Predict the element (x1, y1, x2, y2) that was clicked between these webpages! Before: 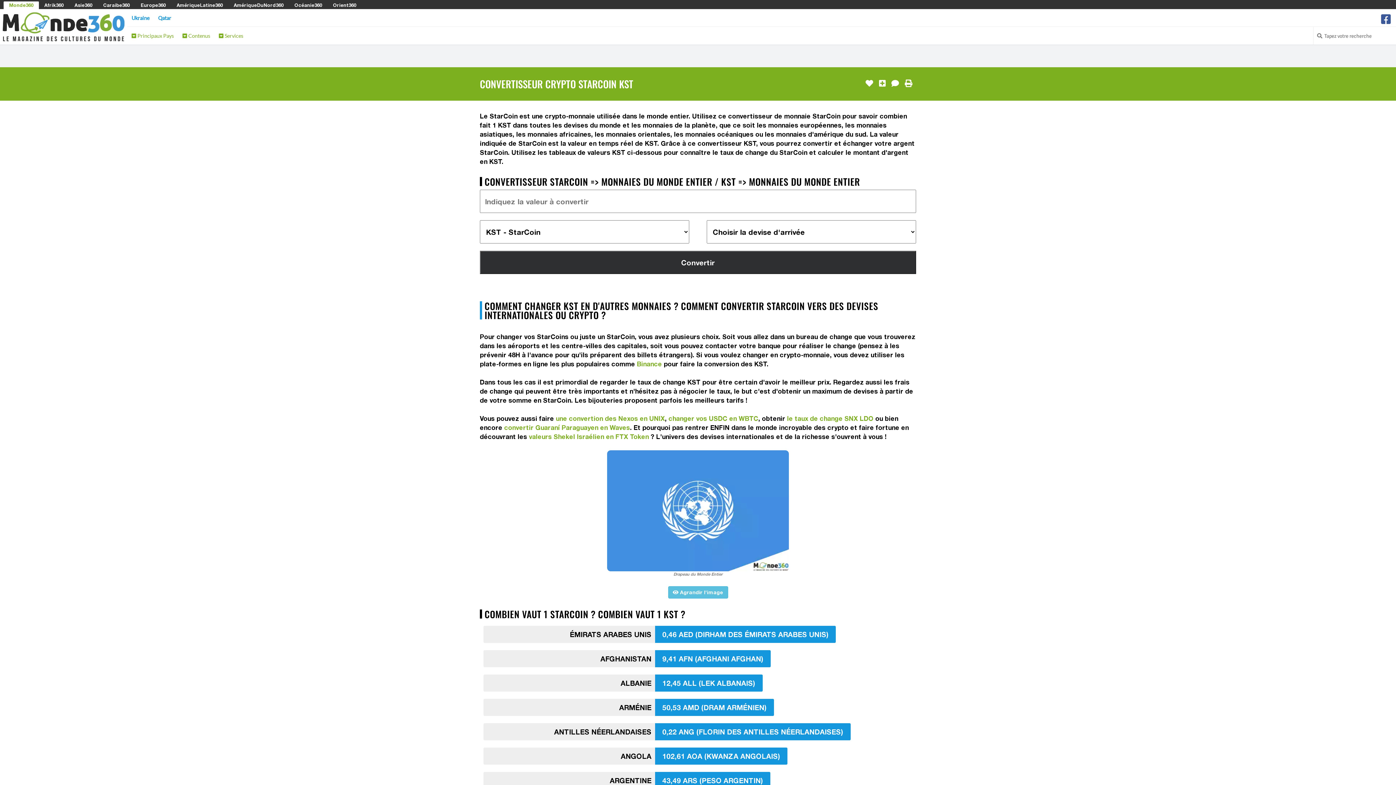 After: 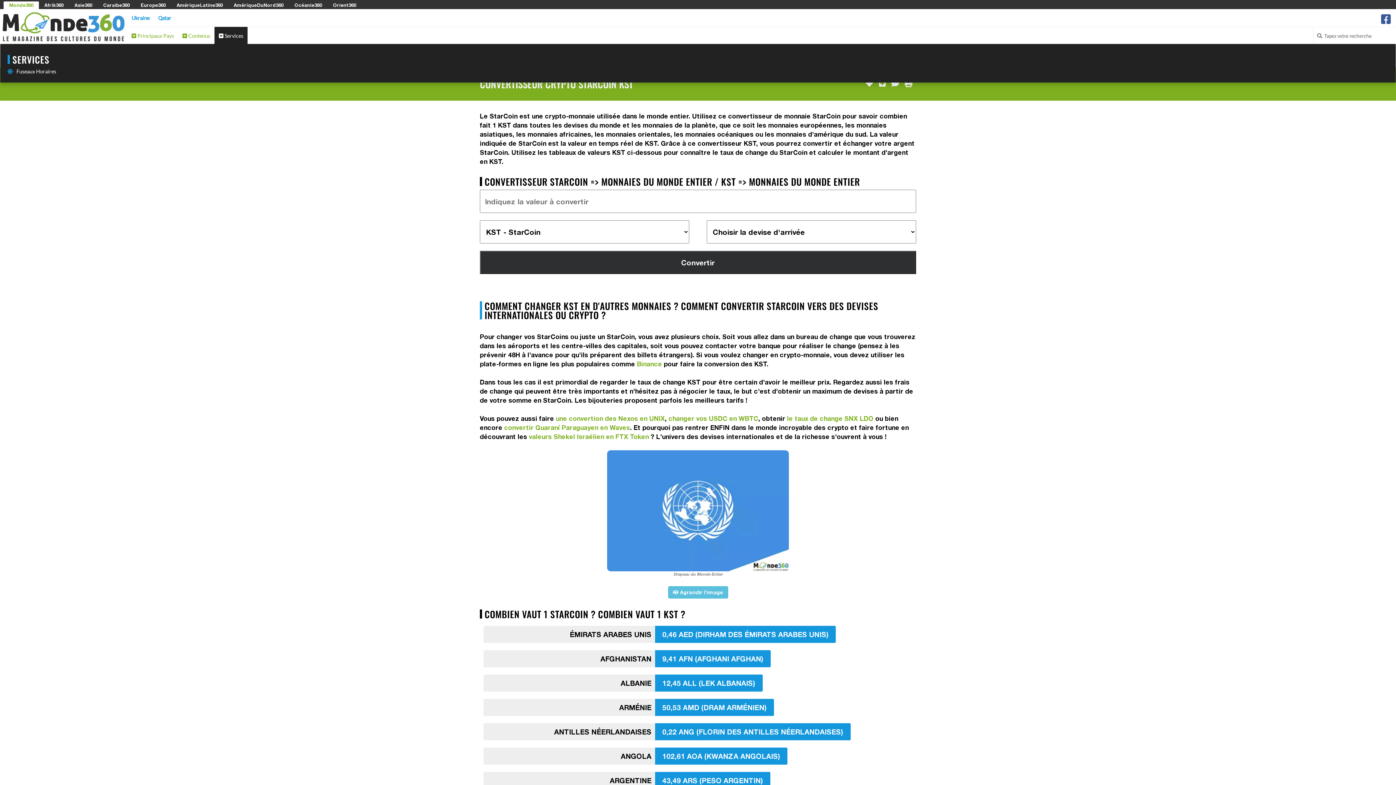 Action: label:  Services bbox: (214, 26, 247, 44)